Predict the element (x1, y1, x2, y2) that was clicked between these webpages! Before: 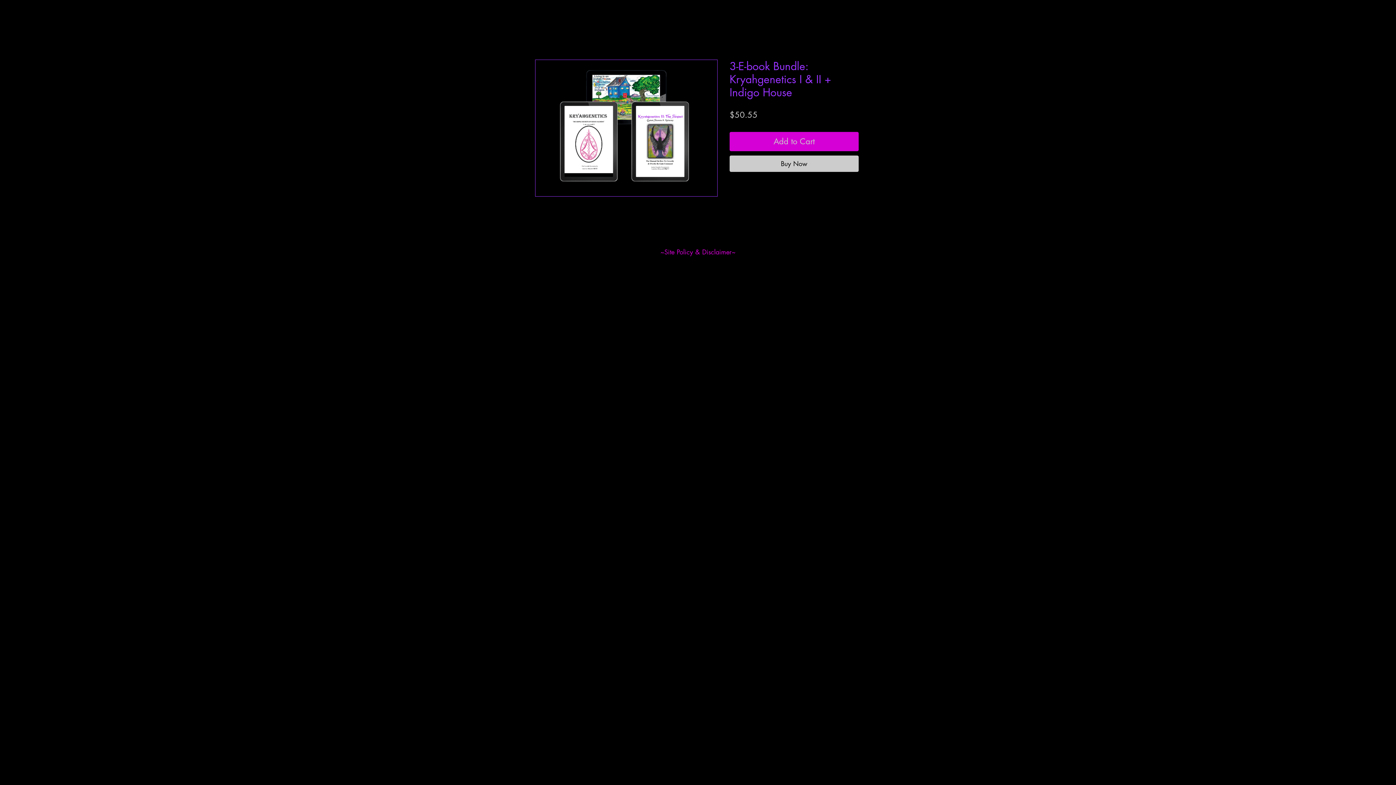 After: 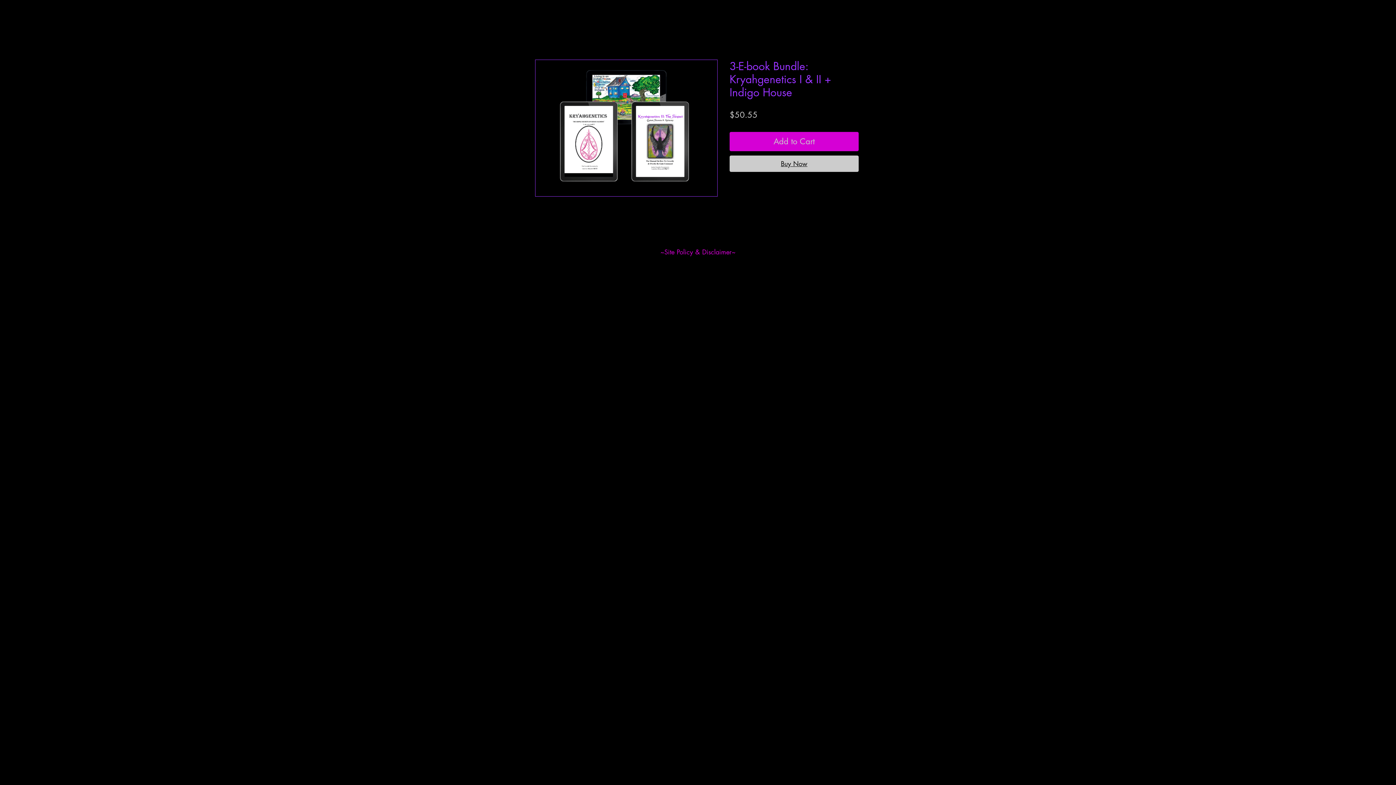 Action: bbox: (729, 155, 858, 172) label: Buy Now